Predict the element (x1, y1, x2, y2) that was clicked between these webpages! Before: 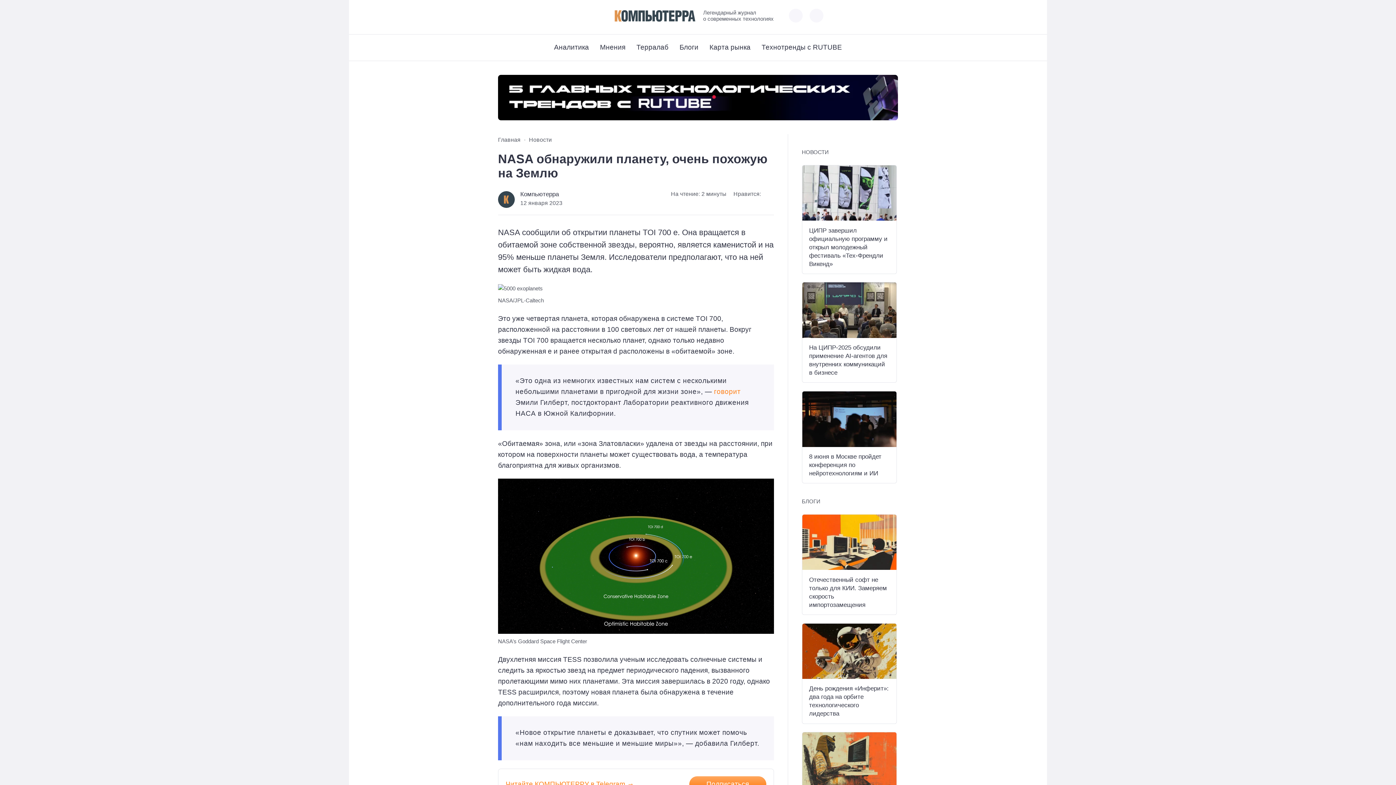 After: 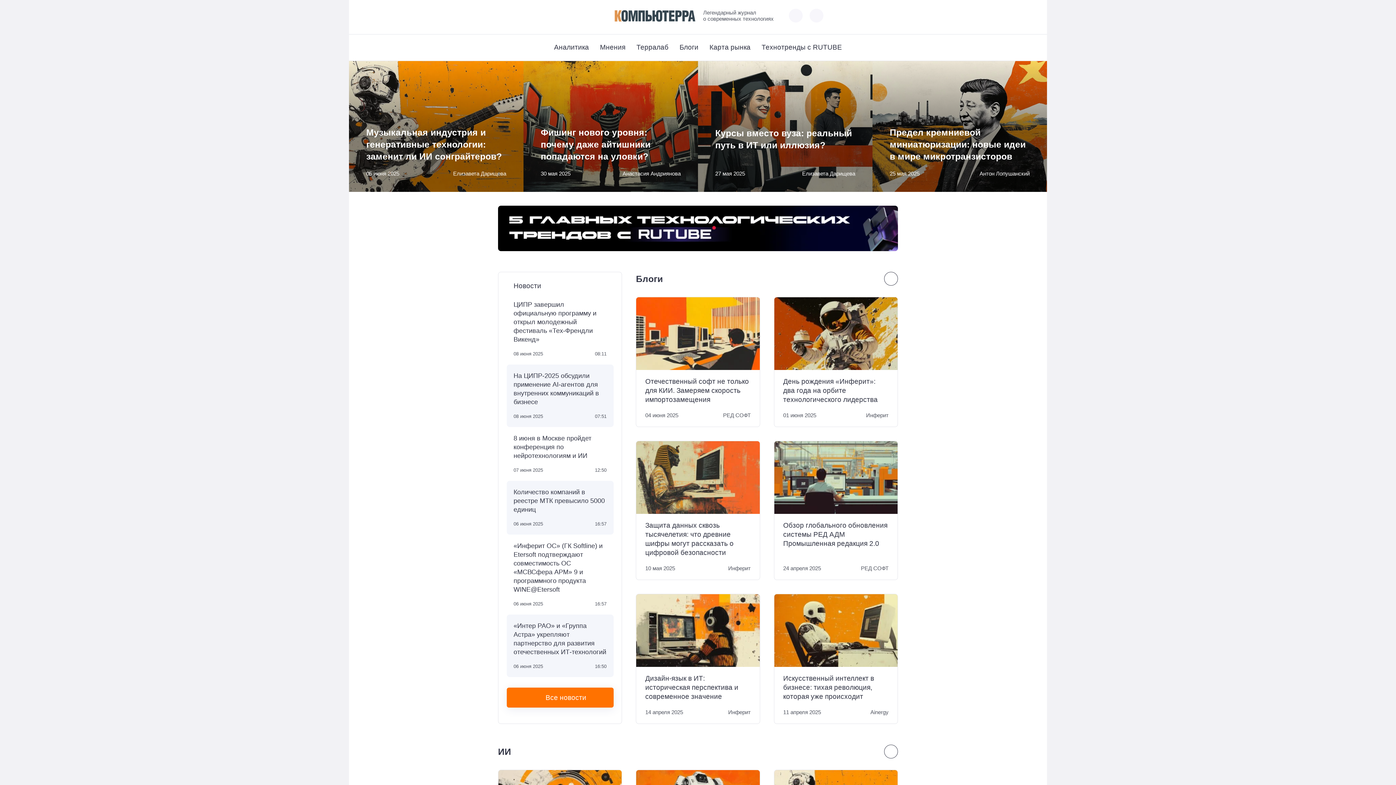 Action: bbox: (498, 136, 520, 142) label: Главная